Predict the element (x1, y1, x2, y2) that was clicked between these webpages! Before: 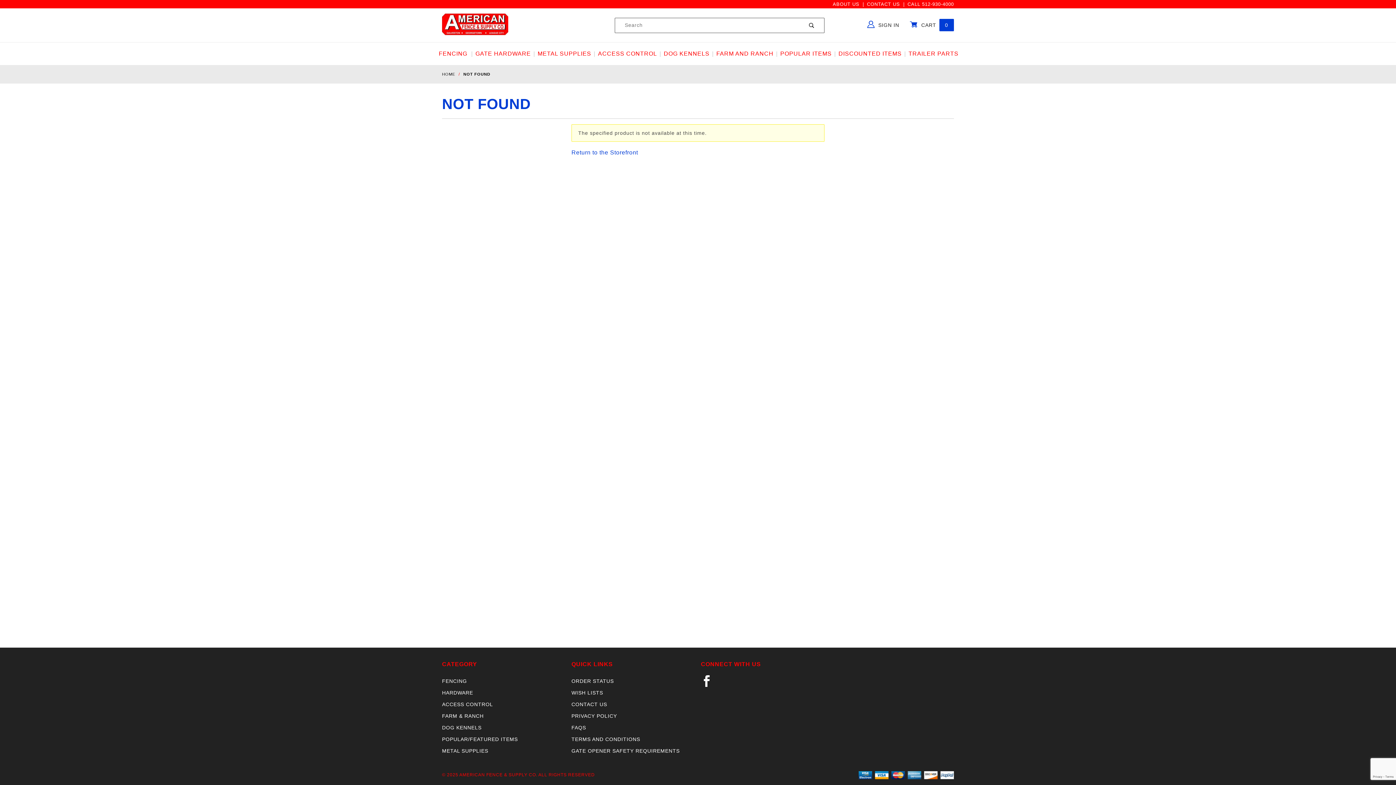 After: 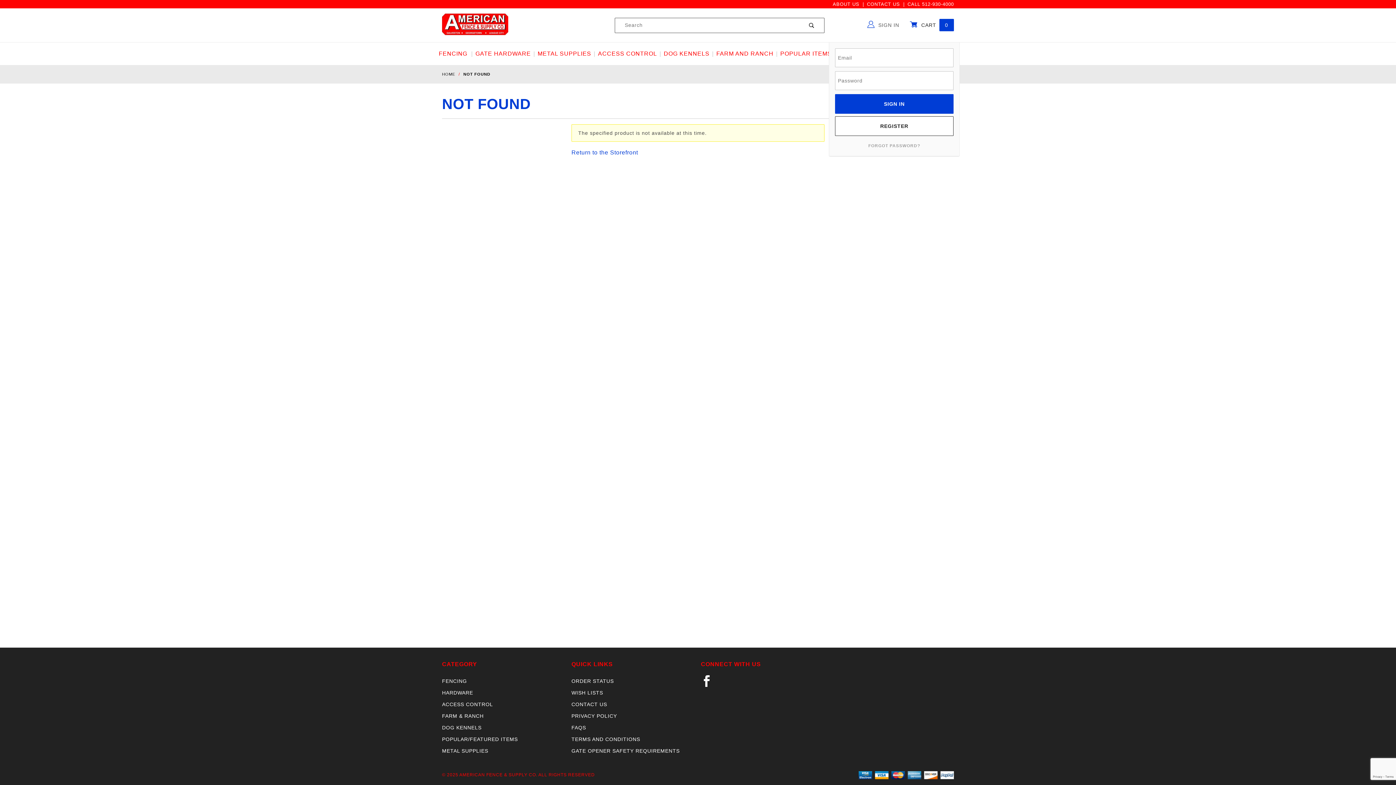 Action: label:  SIGN IN bbox: (867, 18, 904, 32)